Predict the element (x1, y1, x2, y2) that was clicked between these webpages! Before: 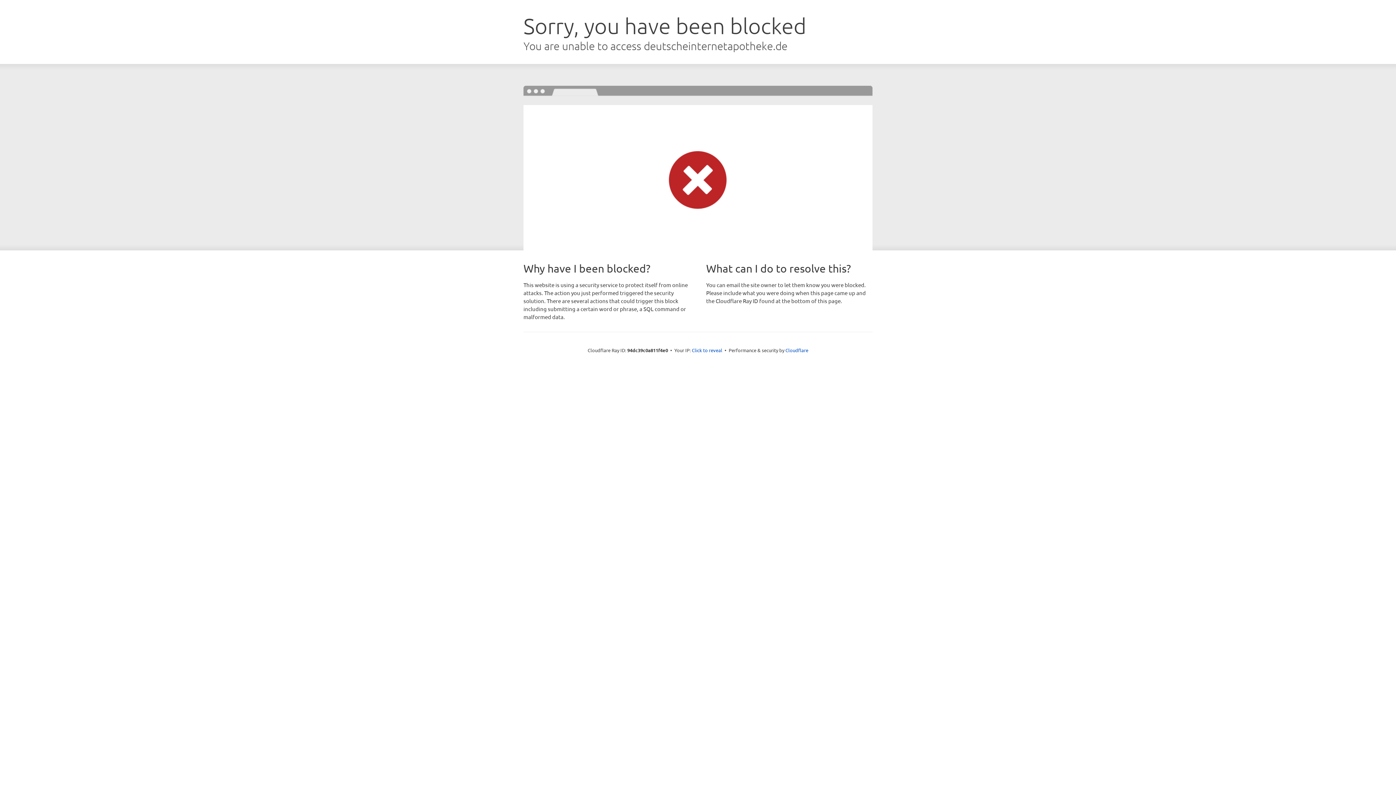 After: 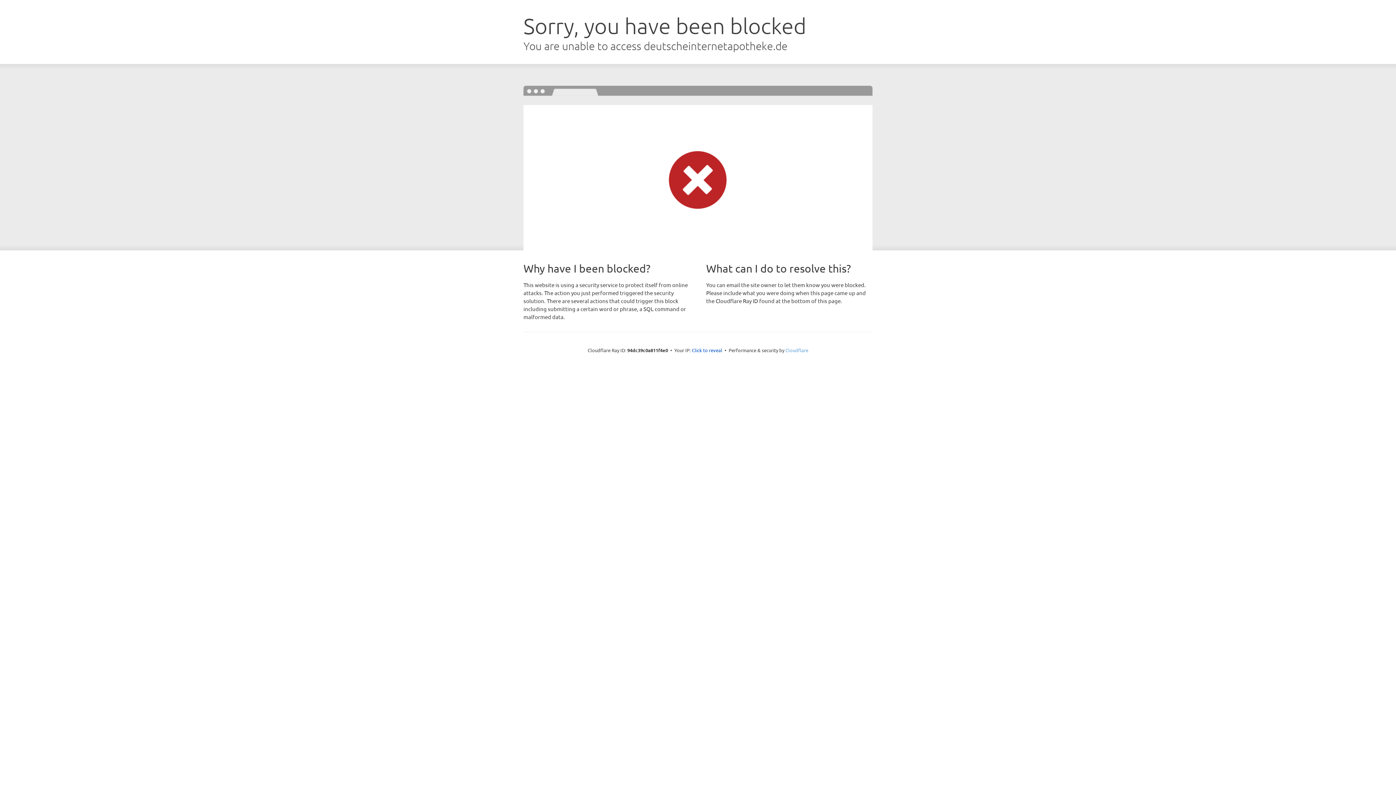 Action: label: Cloudflare bbox: (785, 347, 808, 353)